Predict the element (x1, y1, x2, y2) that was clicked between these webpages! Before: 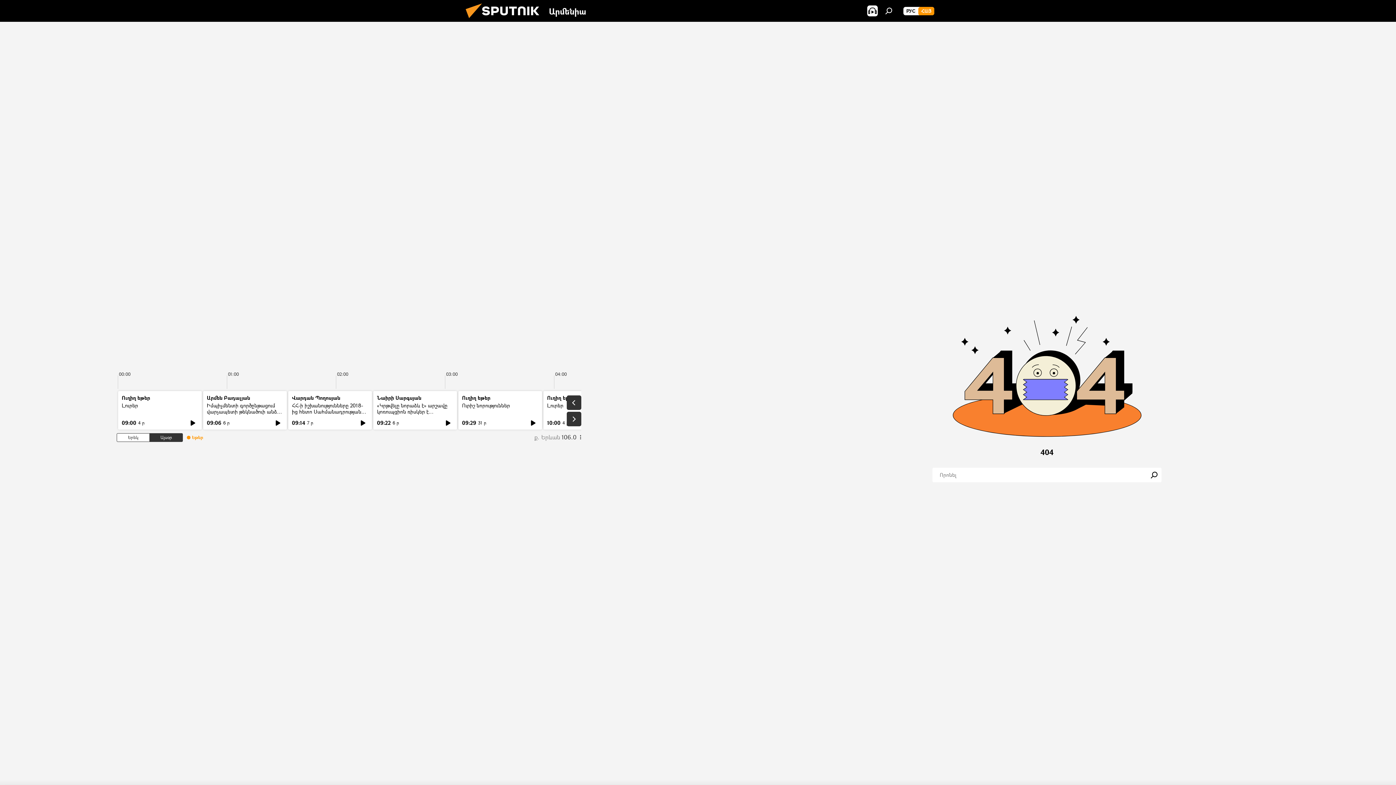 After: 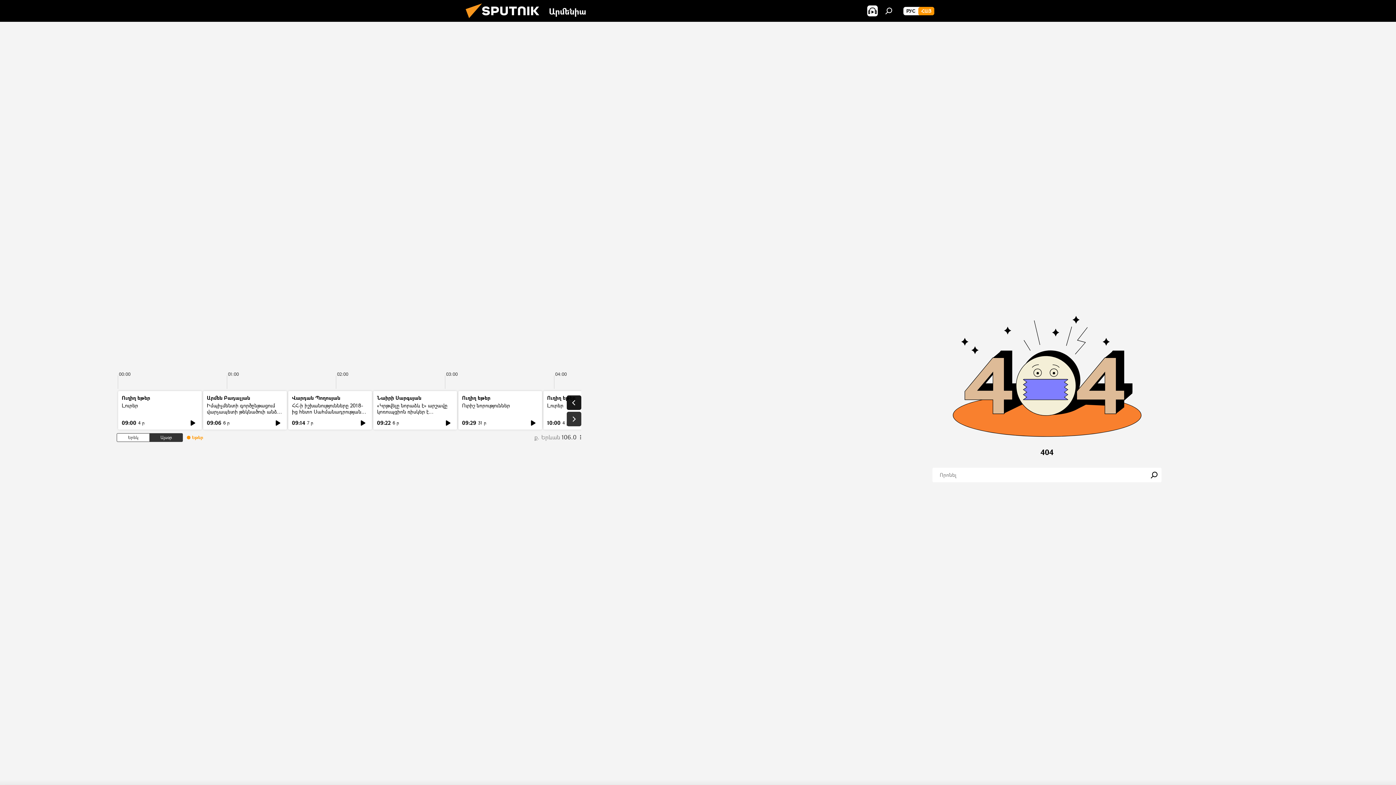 Action: bbox: (566, 395, 581, 410)